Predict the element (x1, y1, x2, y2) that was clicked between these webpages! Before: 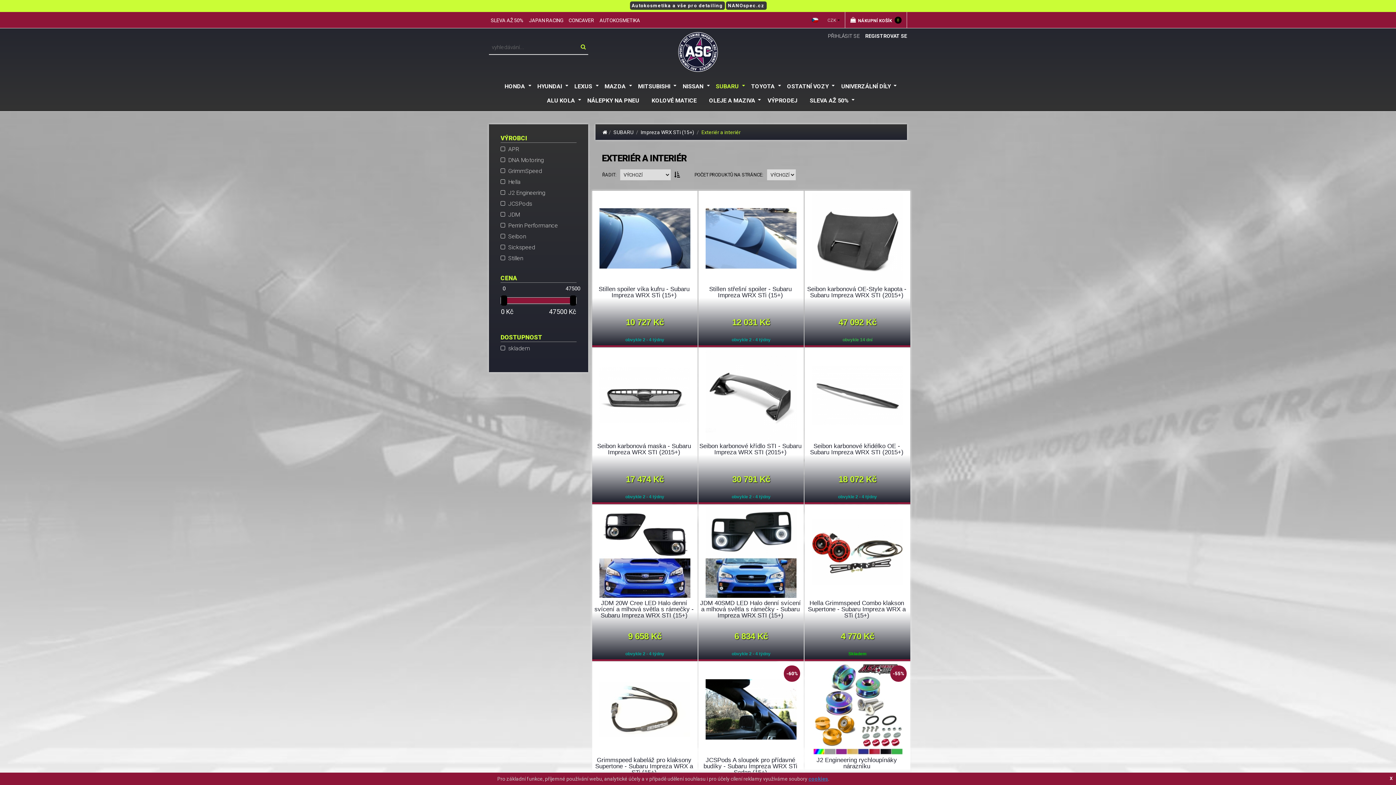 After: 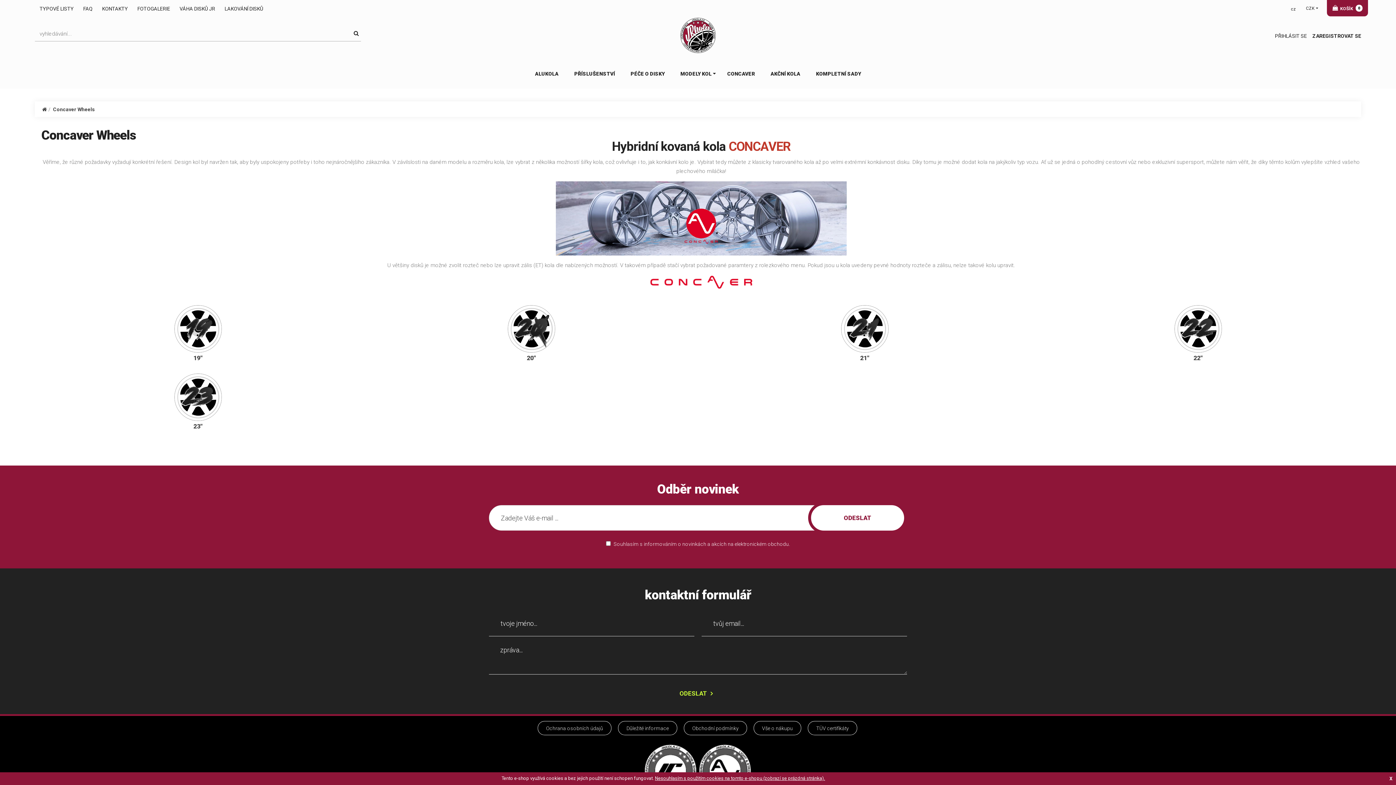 Action: label: CONCAVER bbox: (566, 12, 597, 28)